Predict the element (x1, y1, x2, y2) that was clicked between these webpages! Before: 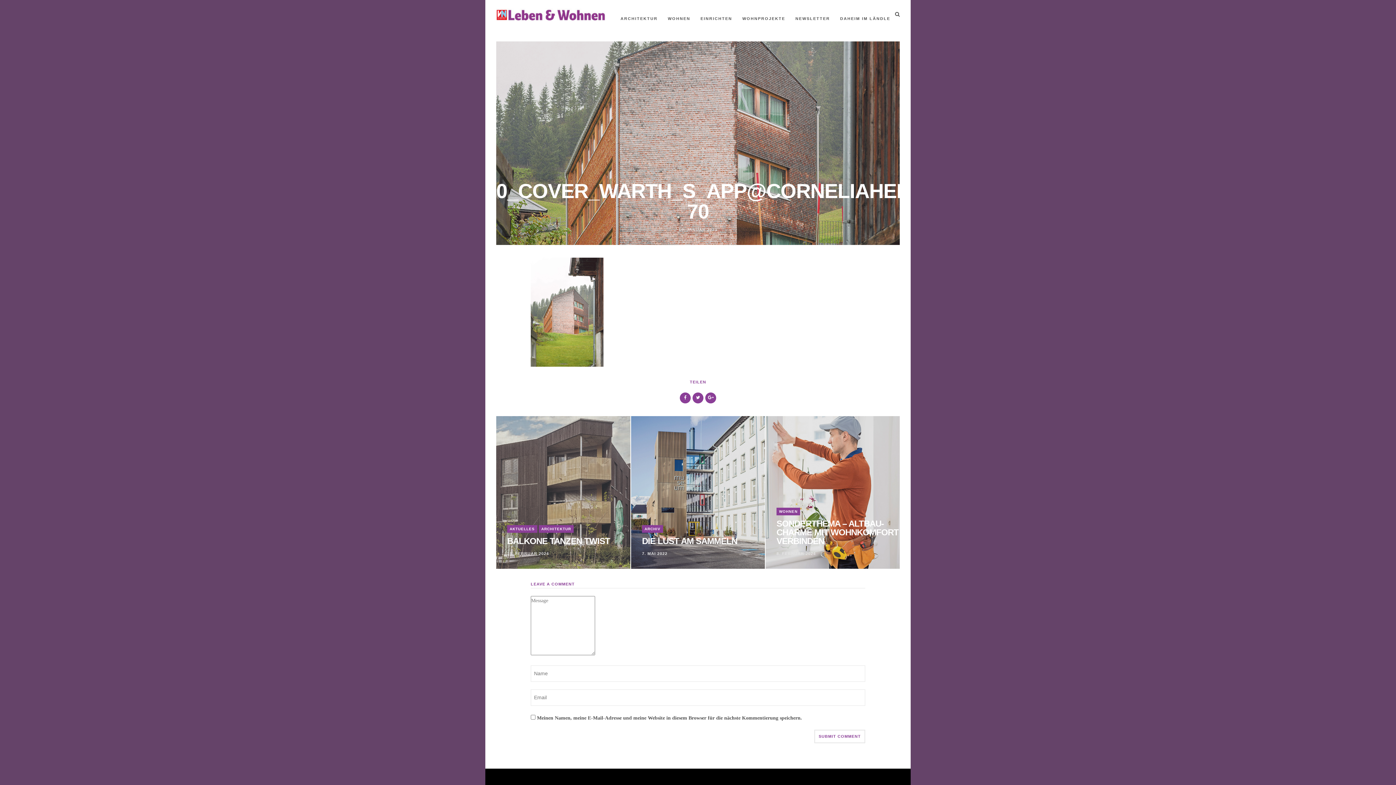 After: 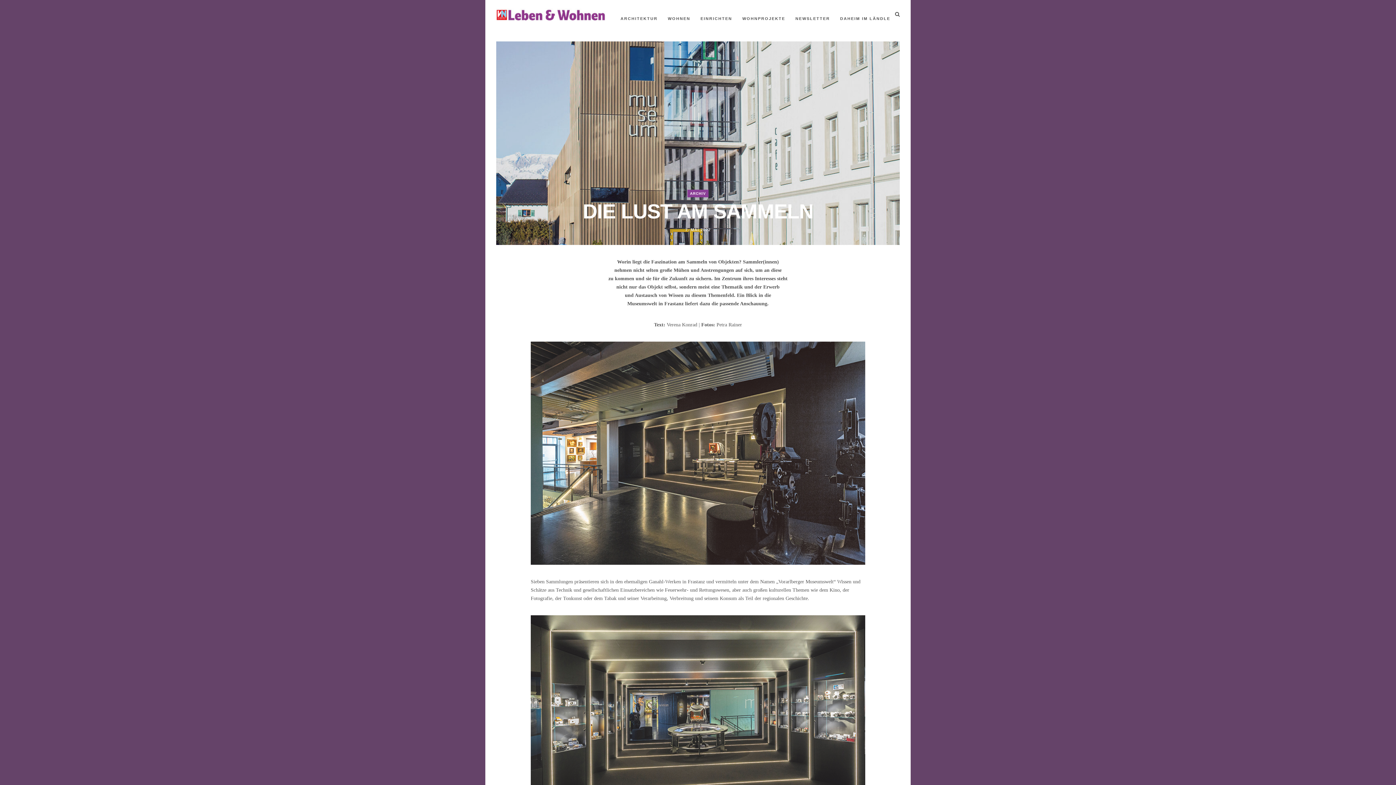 Action: bbox: (631, 416, 765, 569)